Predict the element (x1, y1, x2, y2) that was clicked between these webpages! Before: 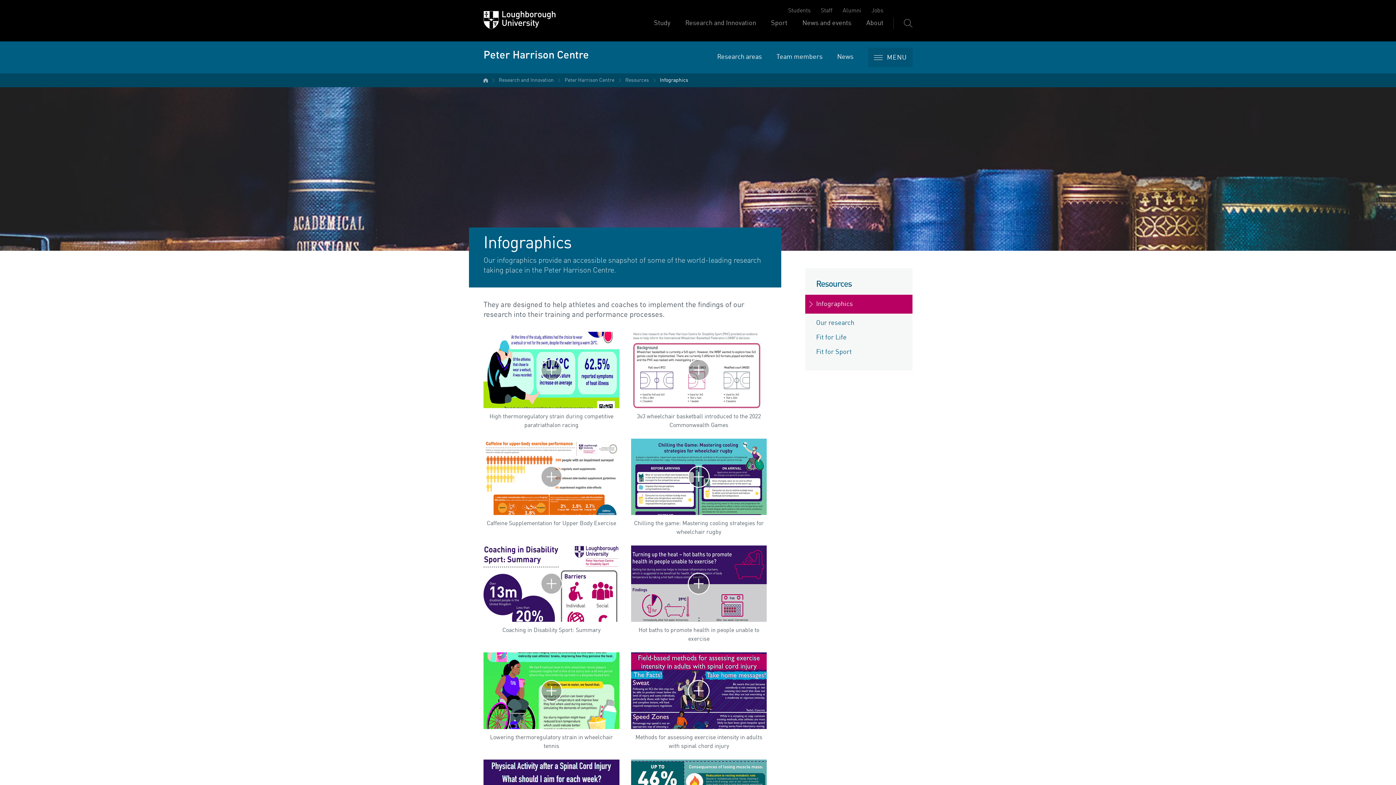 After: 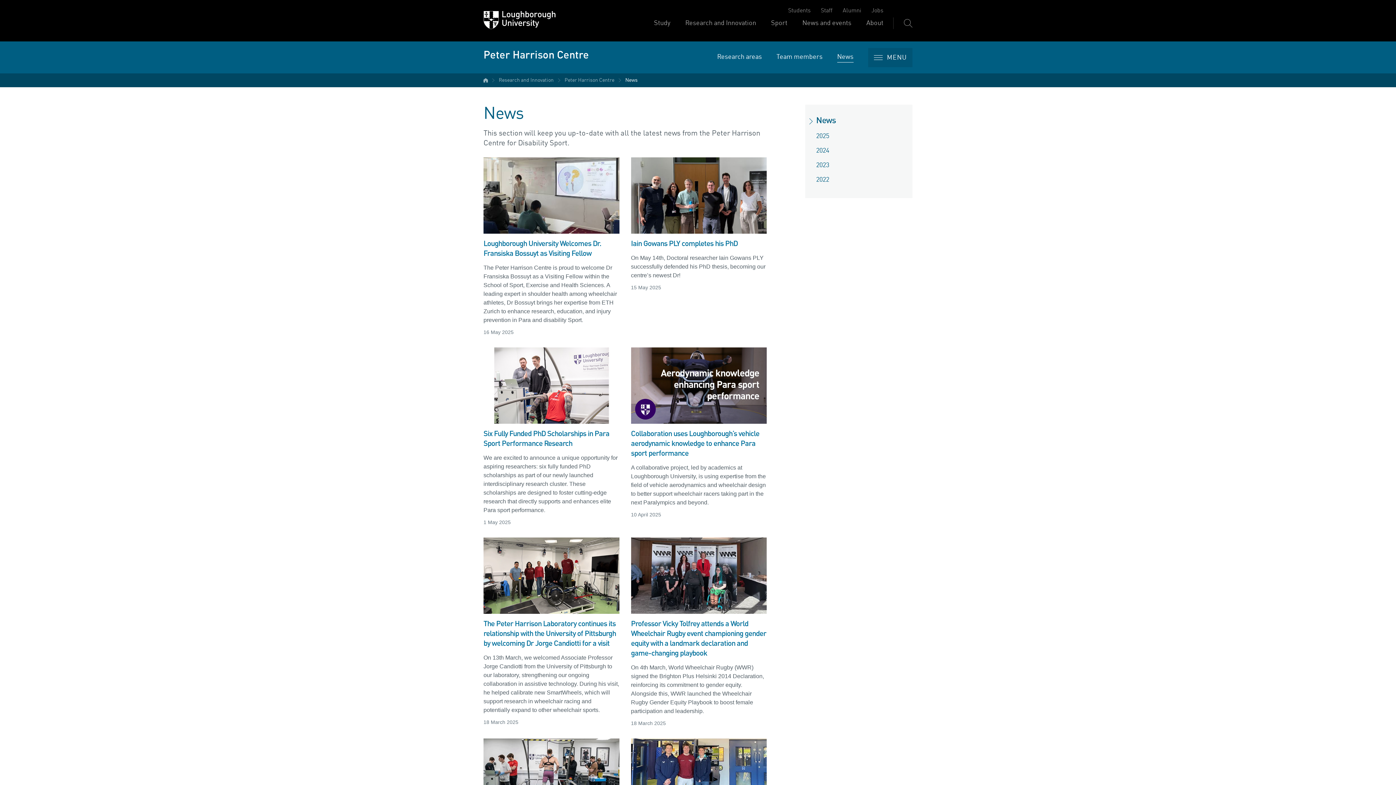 Action: bbox: (837, 52, 853, 62) label: News